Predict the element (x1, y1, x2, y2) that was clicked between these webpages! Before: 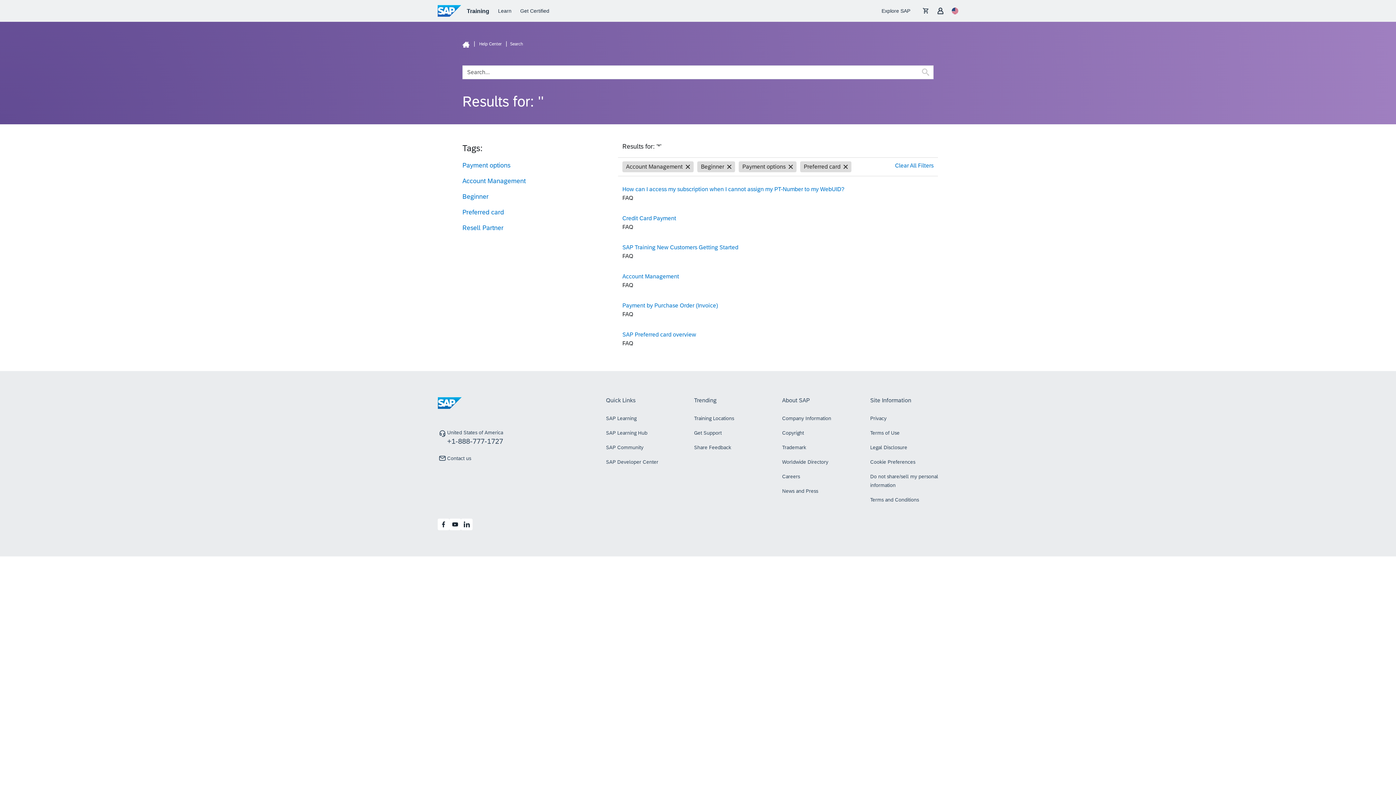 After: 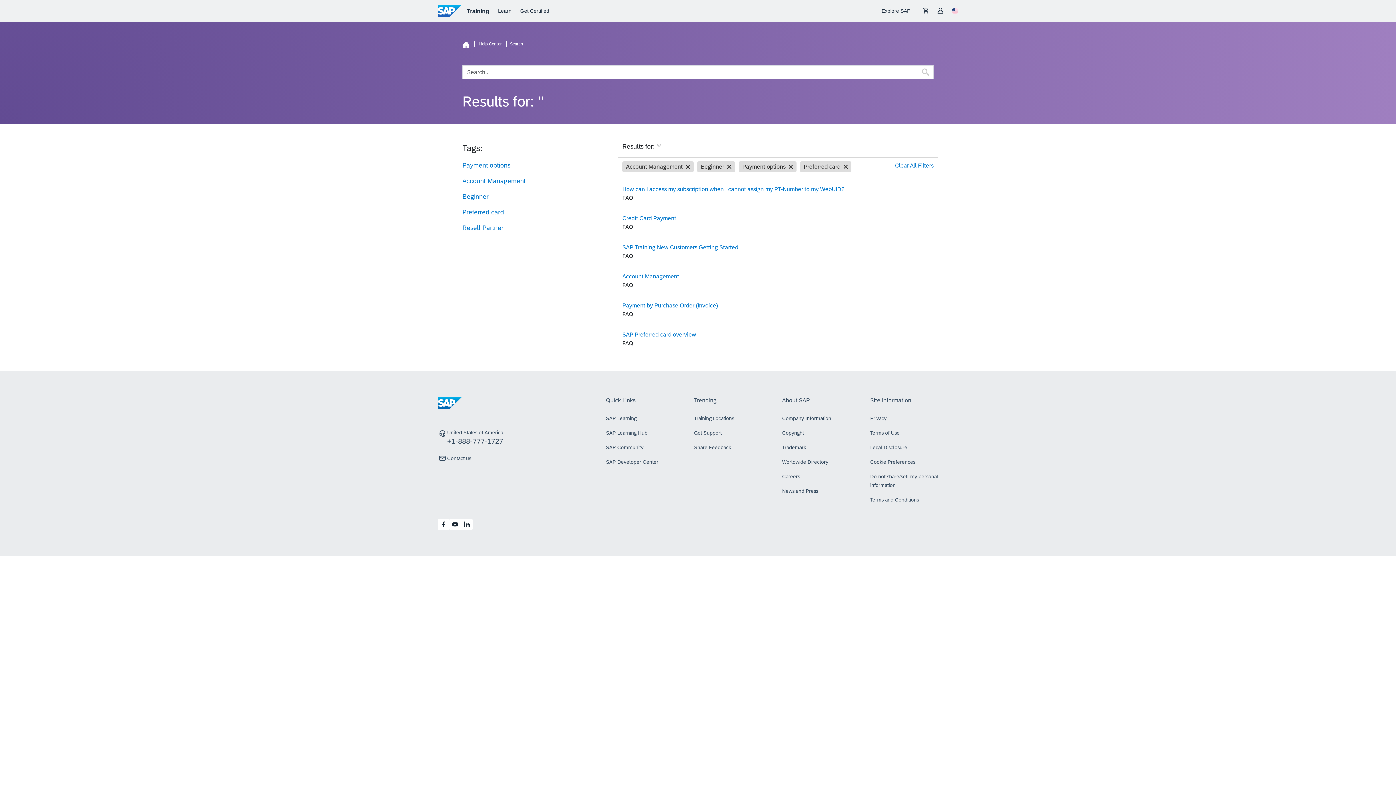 Action: bbox: (462, 193, 488, 200) label: Beginner